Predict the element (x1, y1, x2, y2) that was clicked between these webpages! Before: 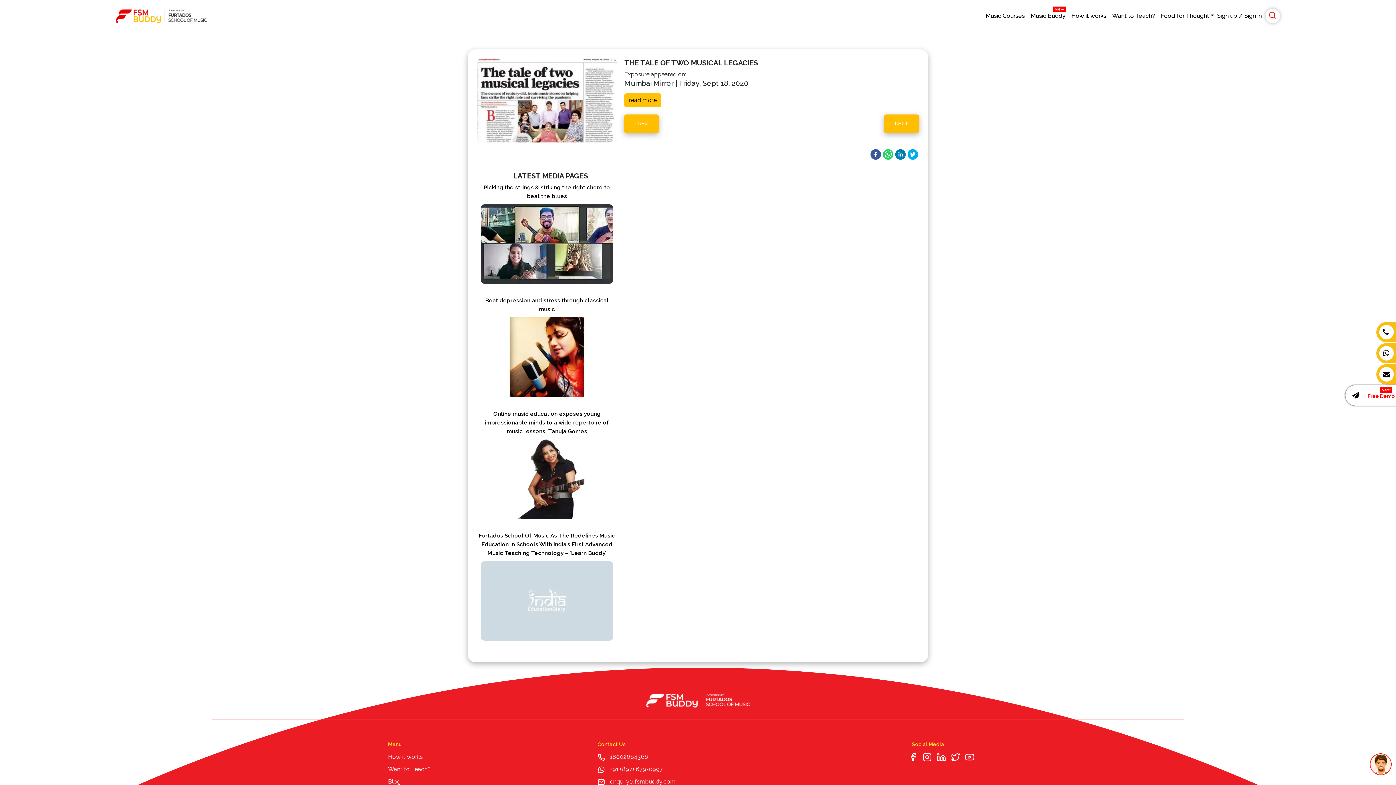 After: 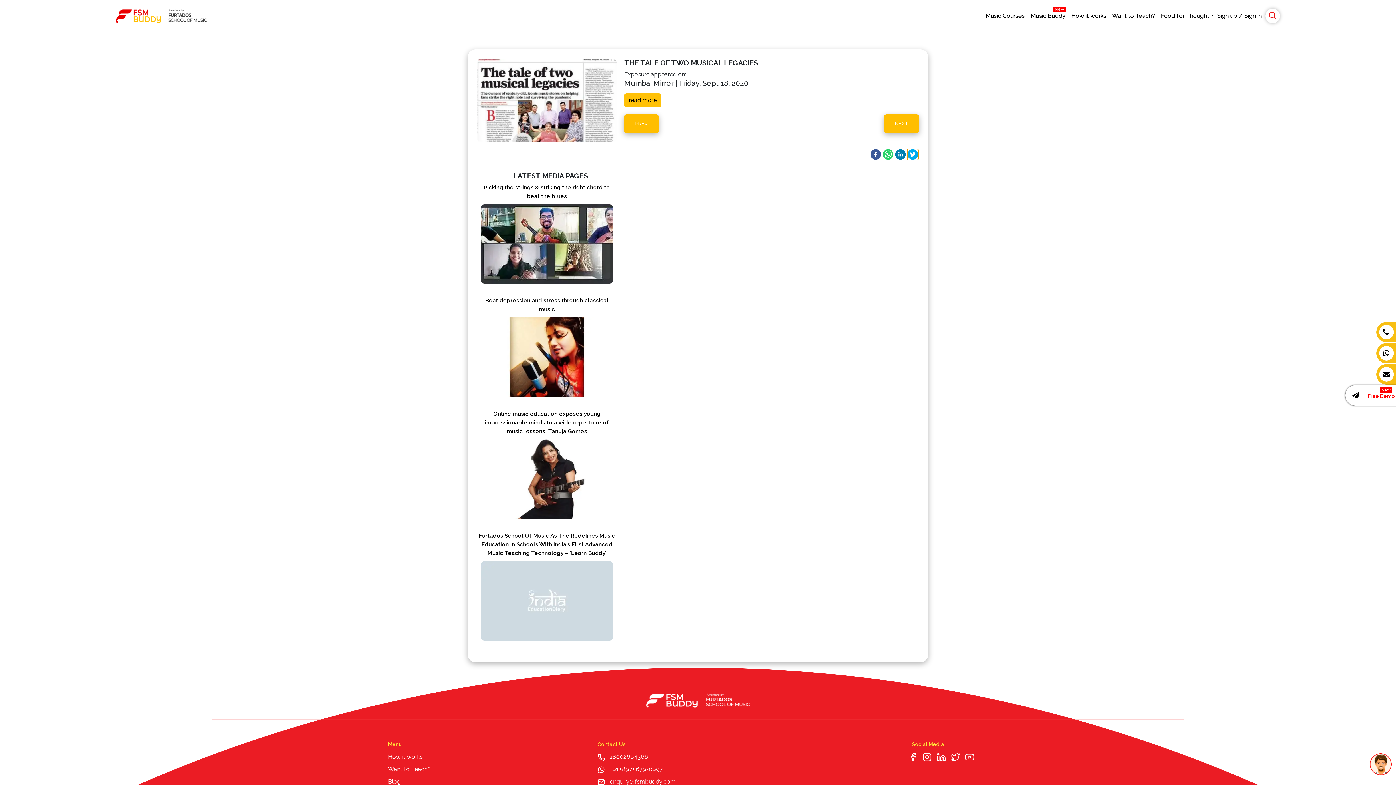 Action: label: twitter bbox: (907, 149, 918, 160)